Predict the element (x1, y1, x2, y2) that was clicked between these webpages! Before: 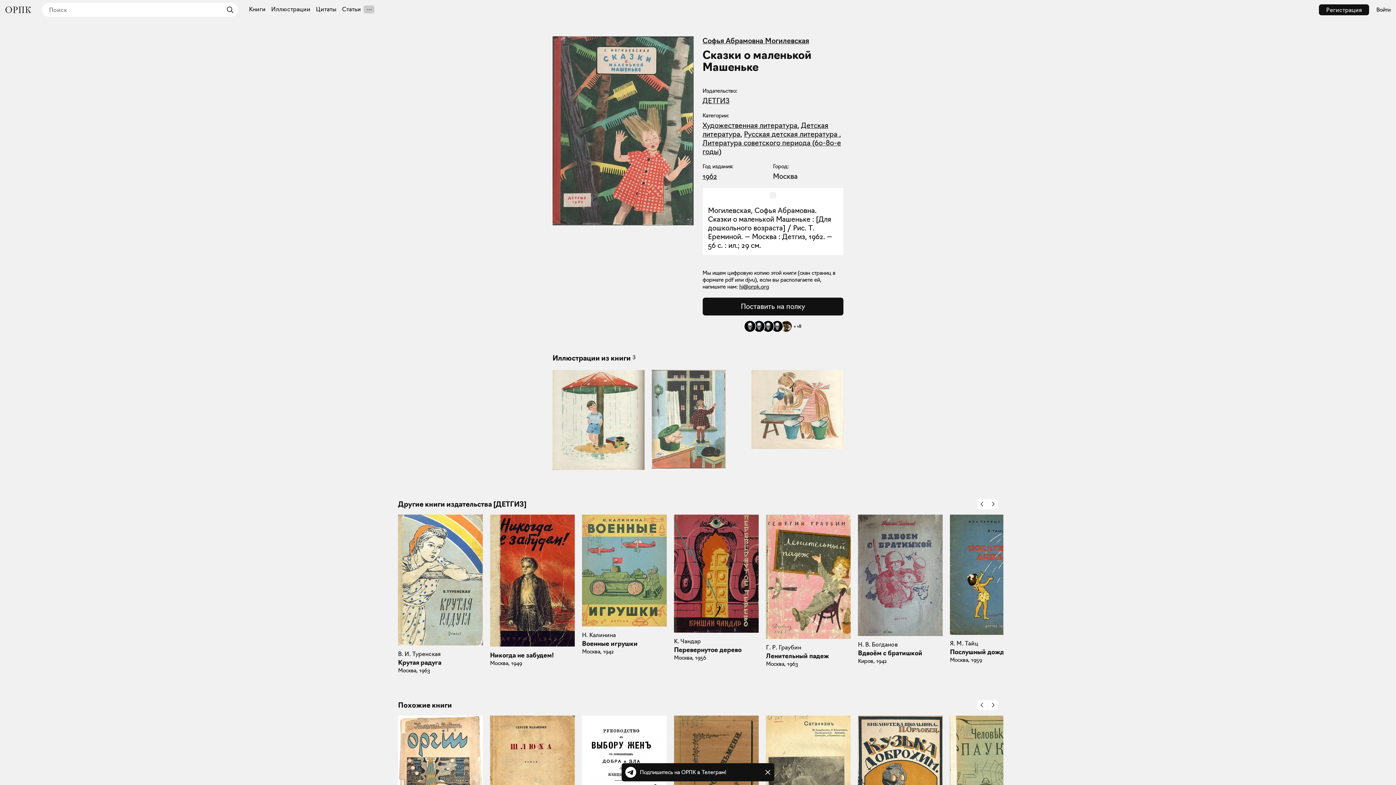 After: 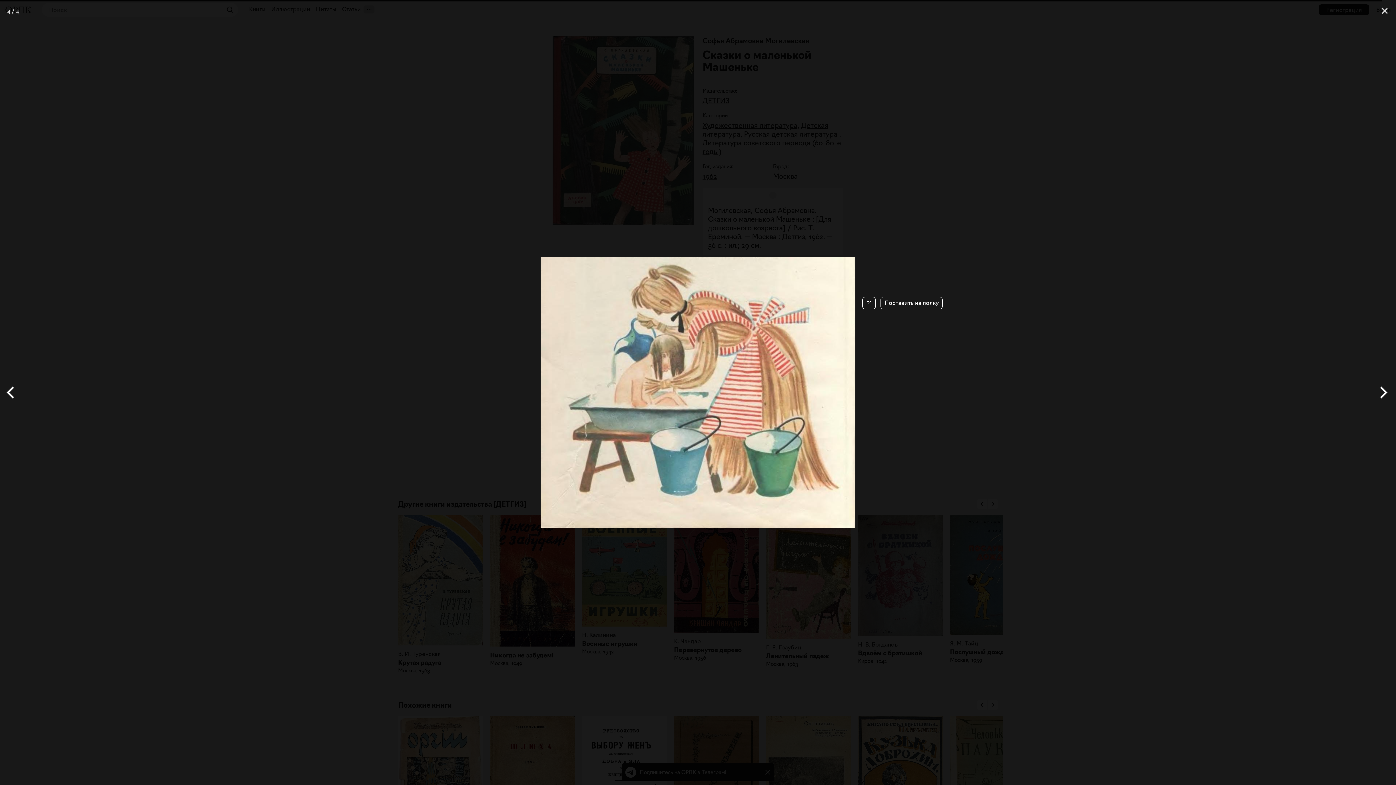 Action: bbox: (751, 370, 843, 449)